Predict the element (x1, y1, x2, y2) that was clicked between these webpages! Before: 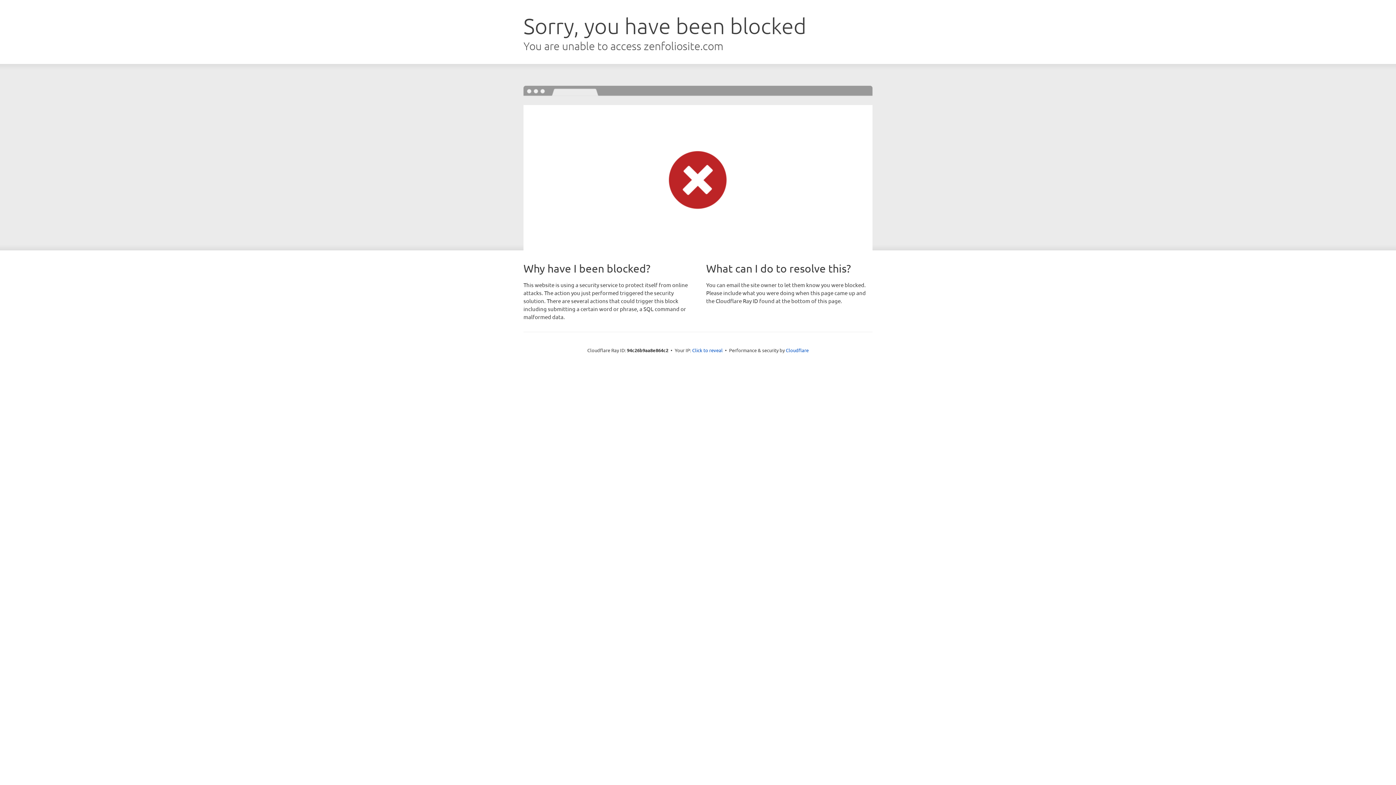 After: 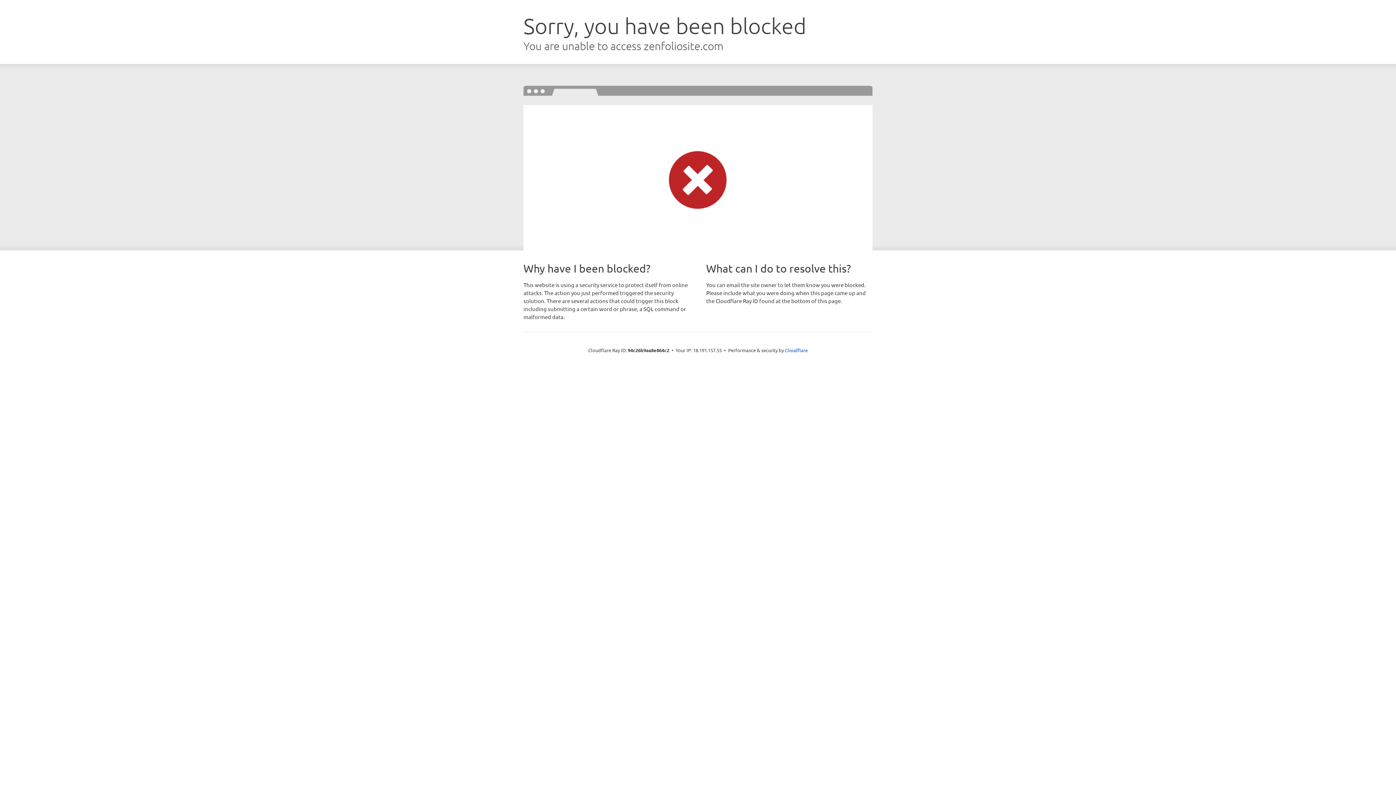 Action: label: Click to reveal bbox: (692, 346, 722, 353)